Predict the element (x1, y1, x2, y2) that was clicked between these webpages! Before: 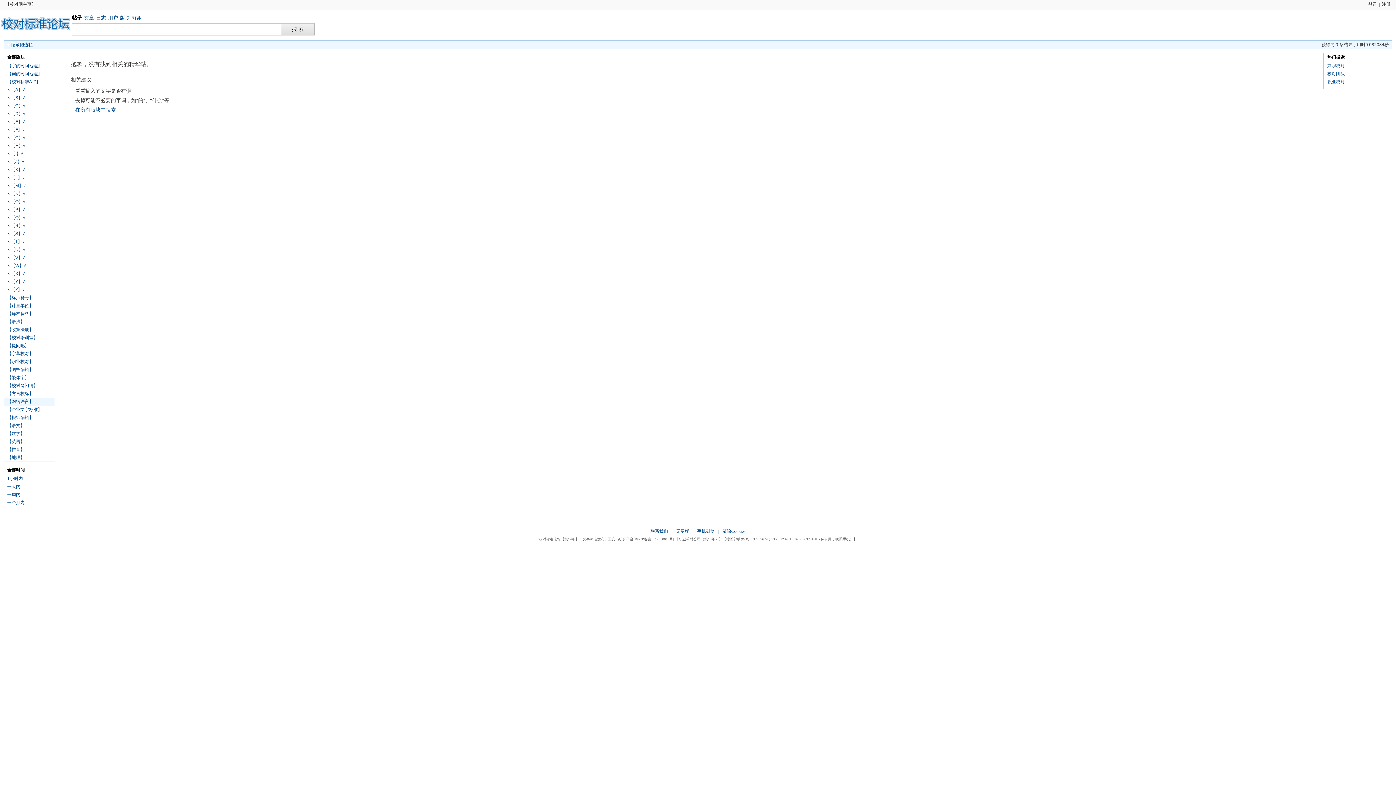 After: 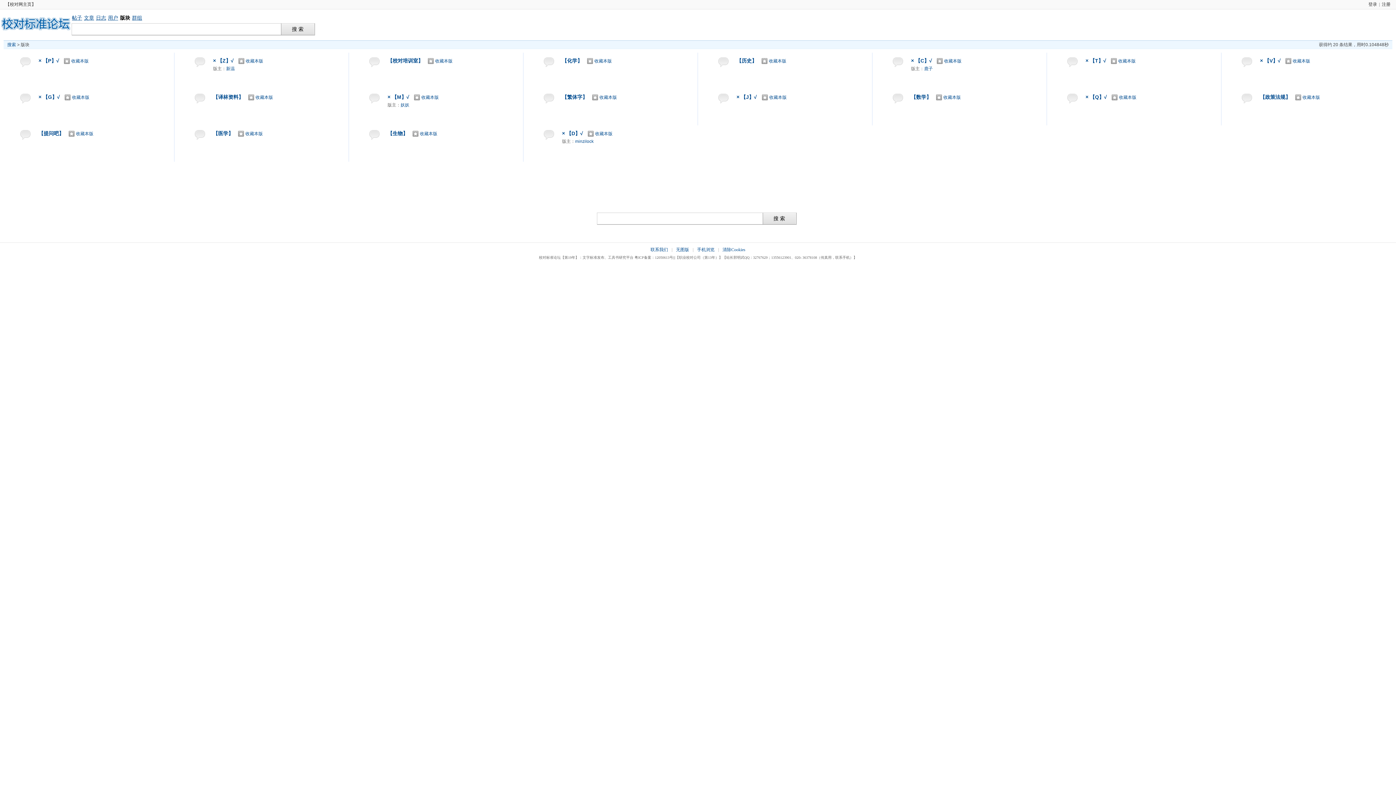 Action: bbox: (120, 14, 130, 20) label: 版块